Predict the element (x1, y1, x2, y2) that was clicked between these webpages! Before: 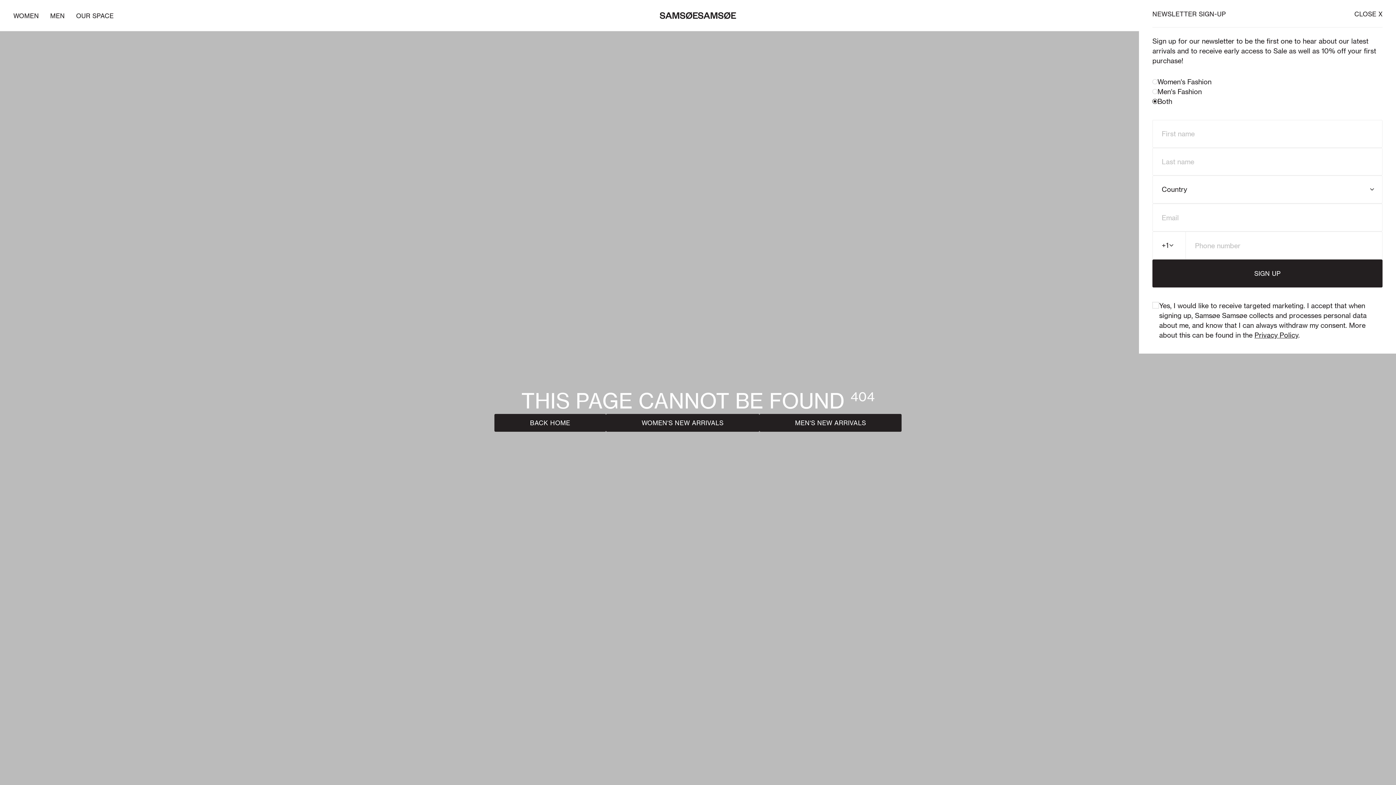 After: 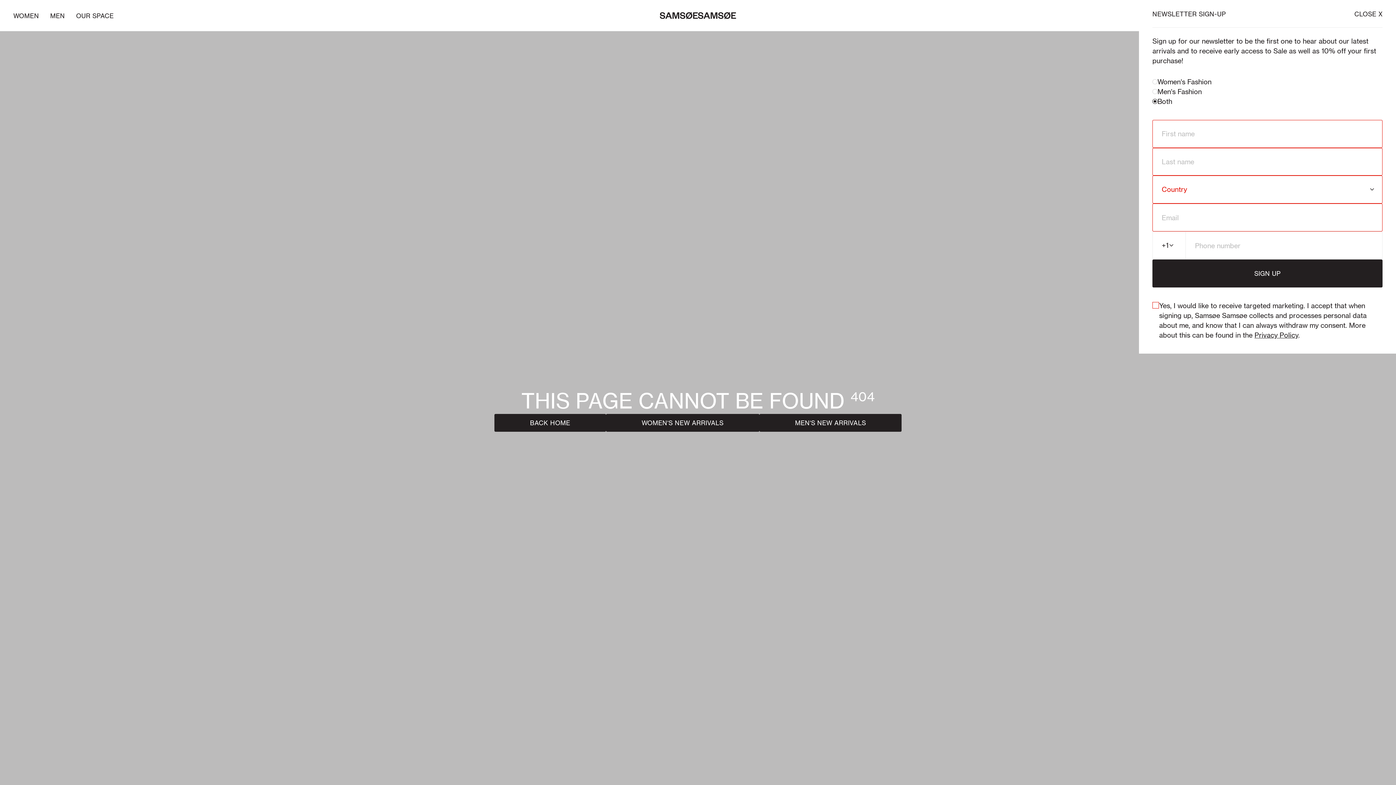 Action: label: SIGN UP bbox: (1152, 259, 1382, 287)